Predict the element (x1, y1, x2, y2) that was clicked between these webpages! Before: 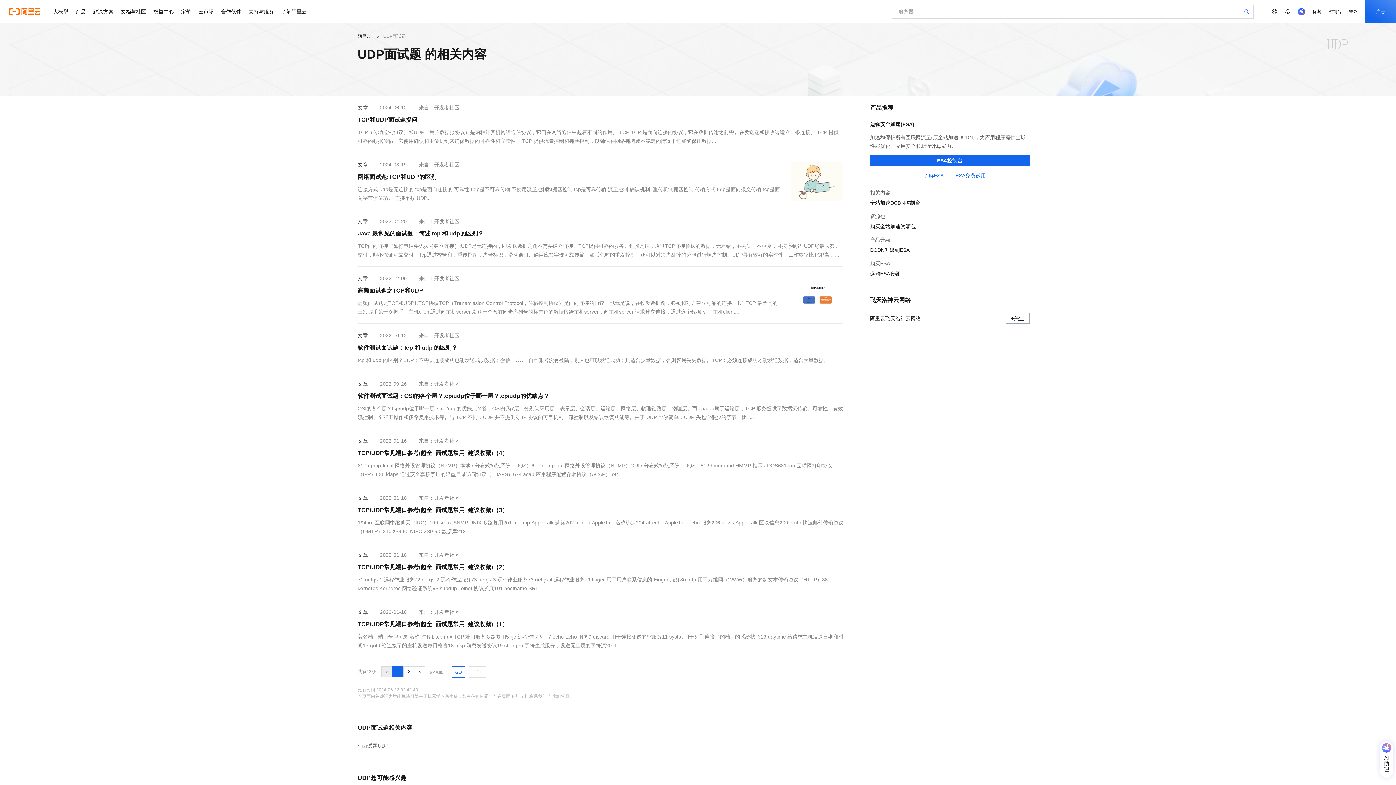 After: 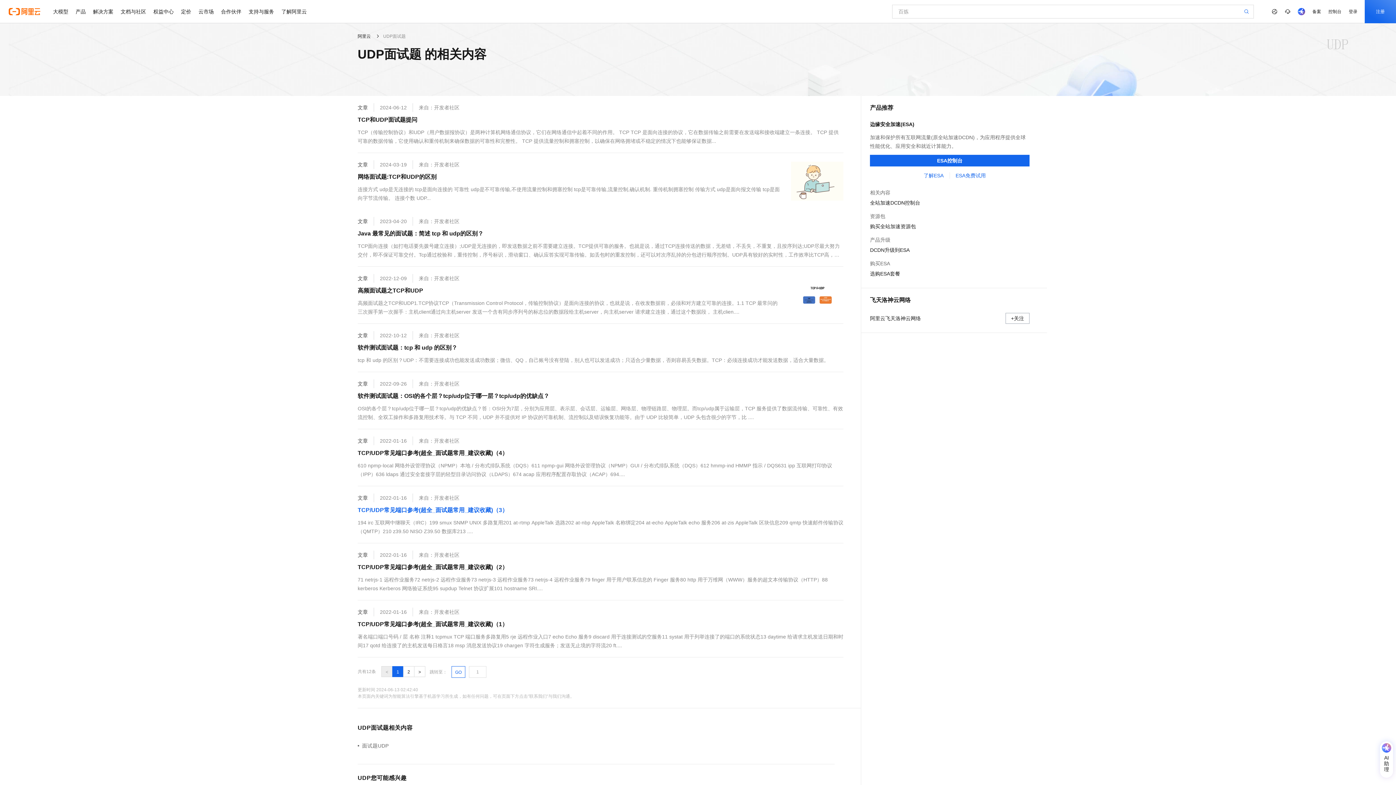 Action: label: TCP/UDP常见端口参考(超全_面试题常用_建议收藏)（3） bbox: (357, 505, 508, 515)